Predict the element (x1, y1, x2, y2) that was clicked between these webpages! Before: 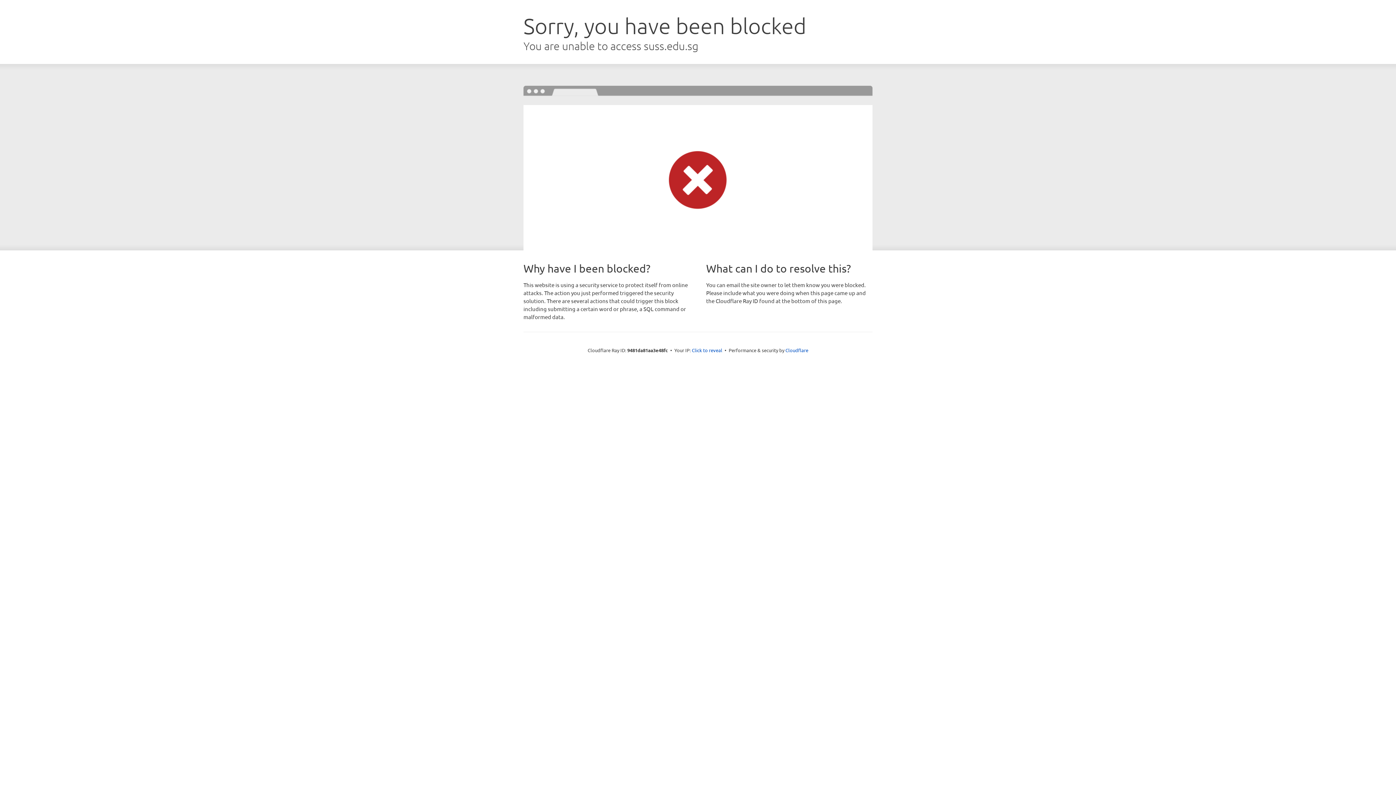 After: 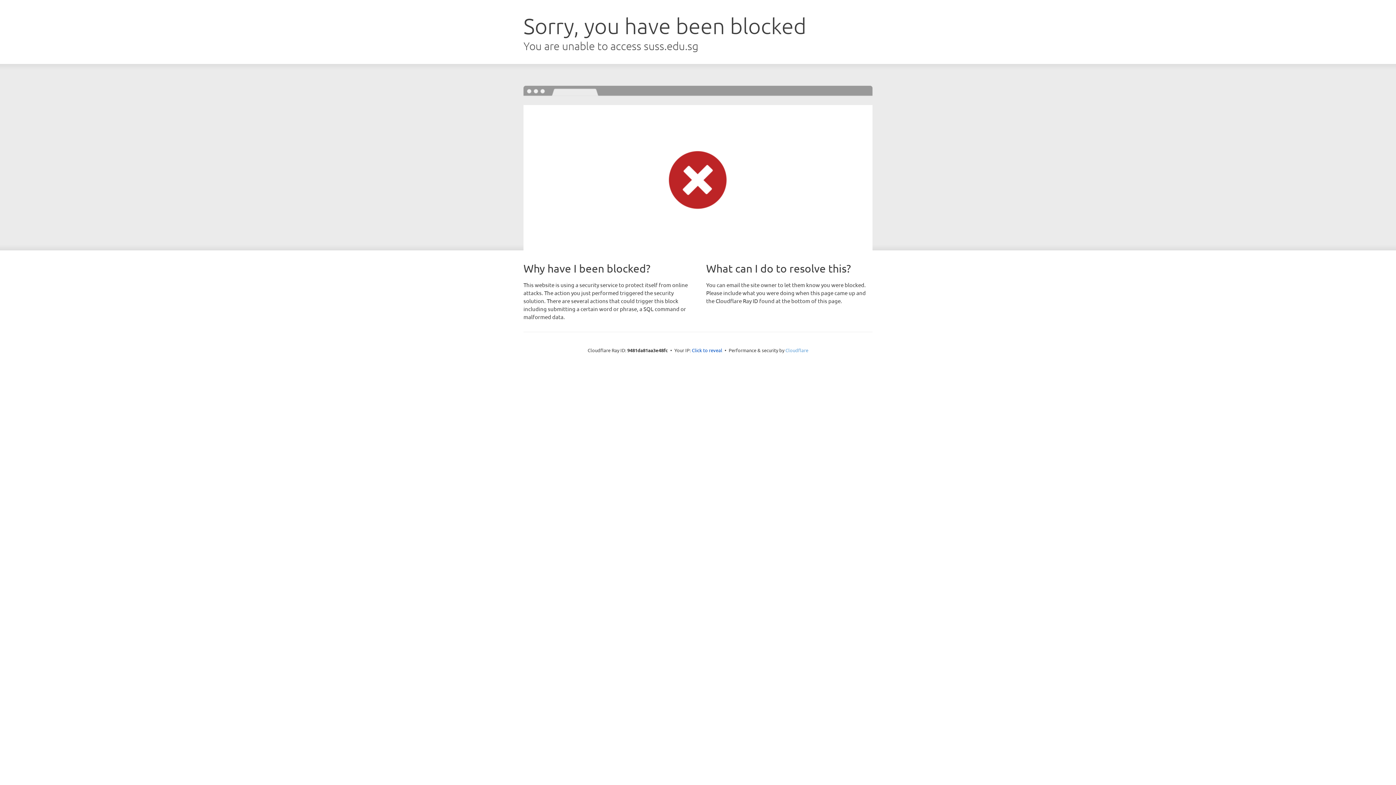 Action: label: Cloudflare bbox: (785, 347, 808, 353)